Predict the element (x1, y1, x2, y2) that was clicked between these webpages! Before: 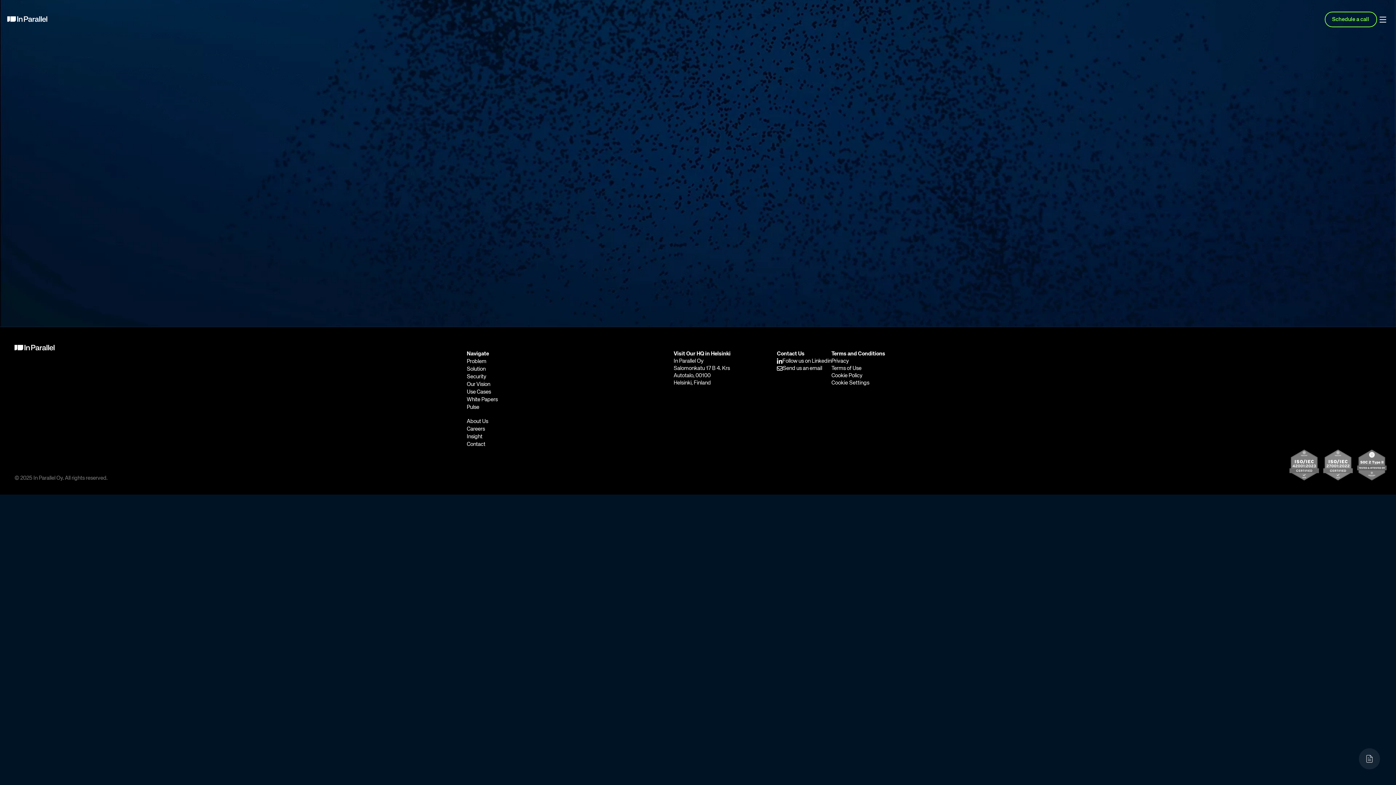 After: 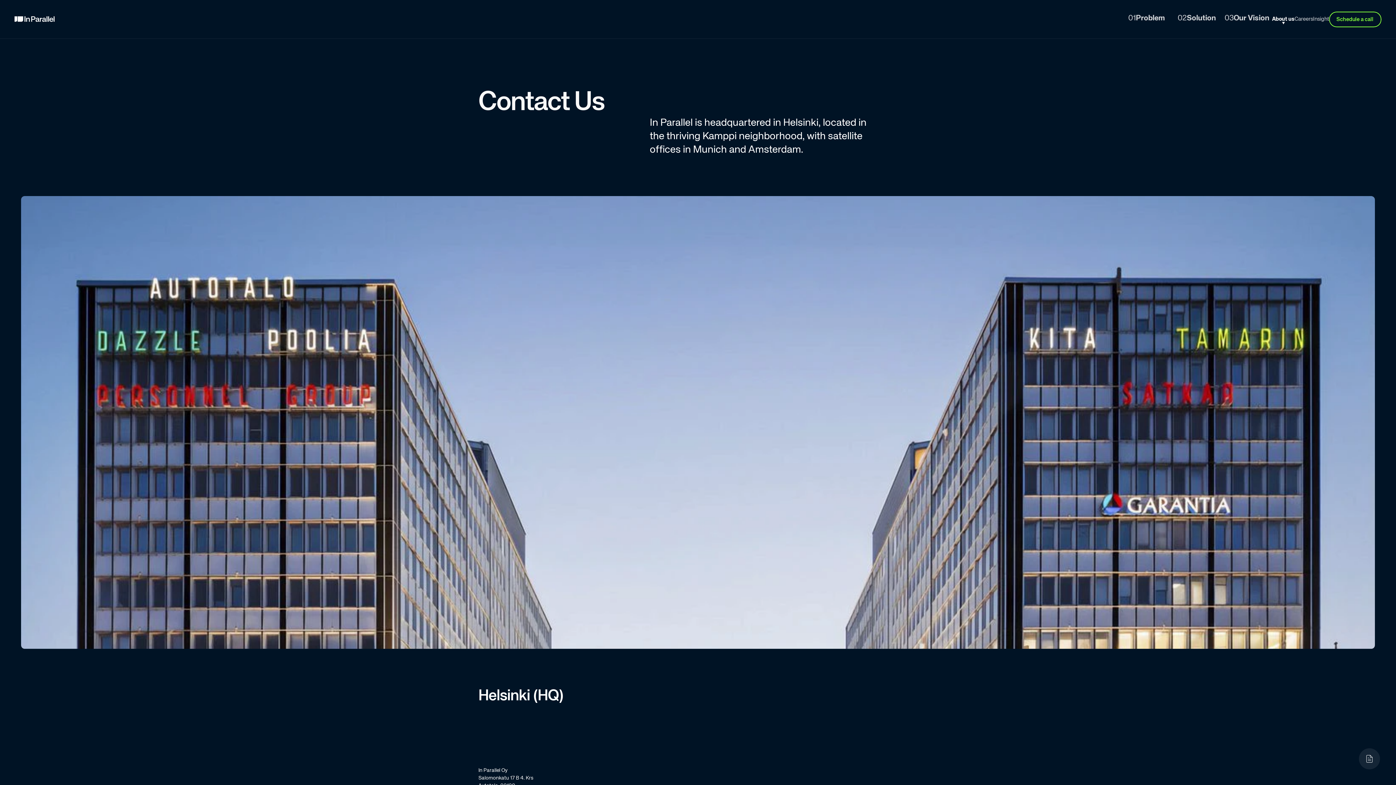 Action: bbox: (466, 441, 485, 447) label: Contact